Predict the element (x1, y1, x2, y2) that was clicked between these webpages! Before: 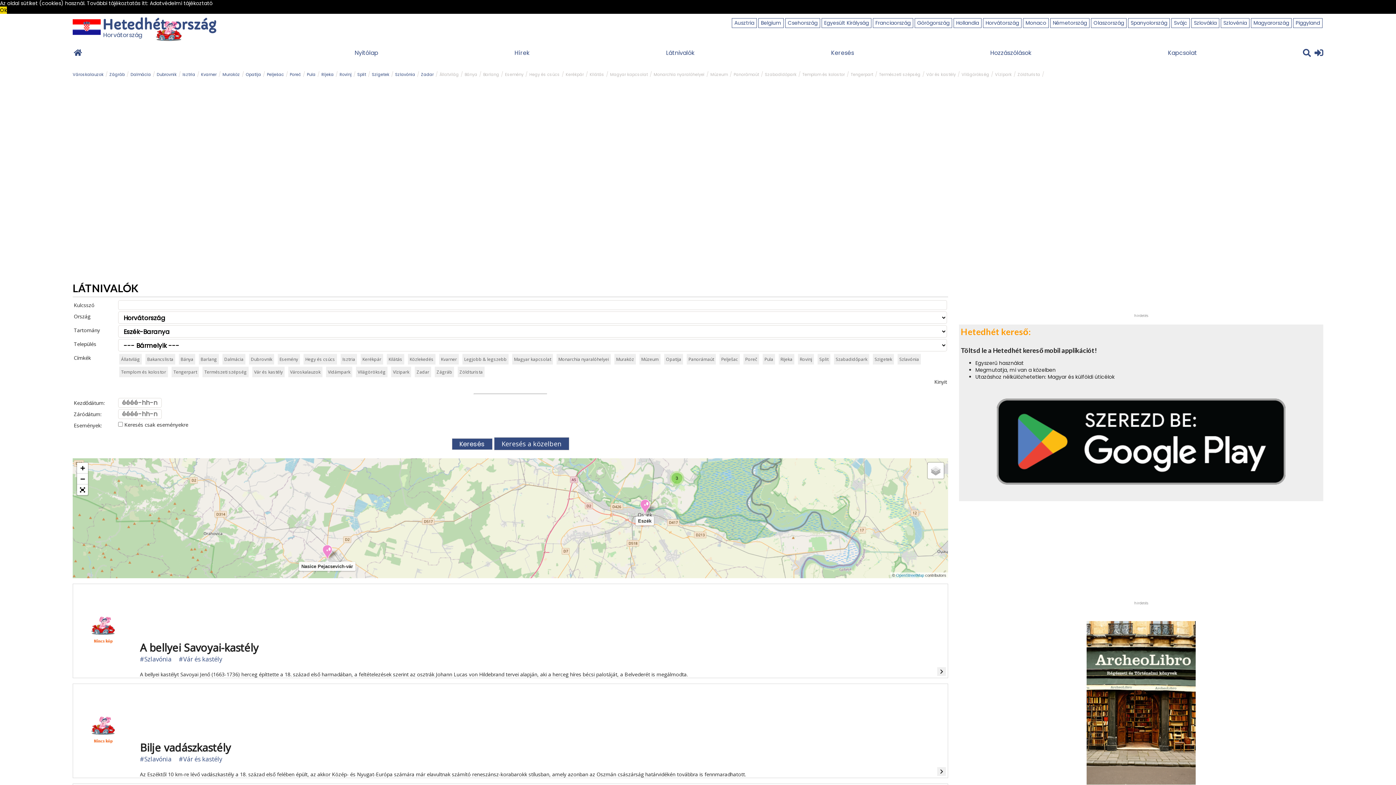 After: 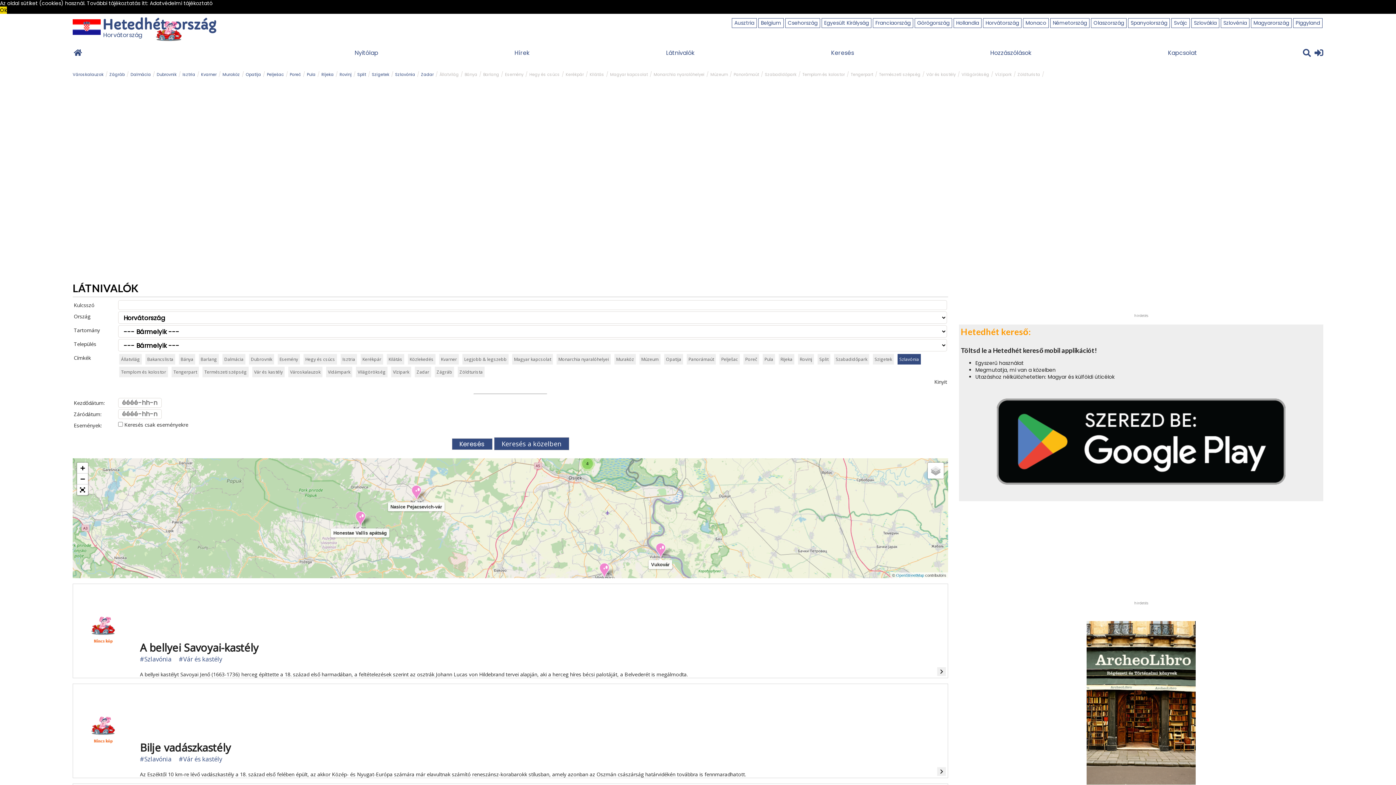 Action: label: #Szlavónia bbox: (140, 655, 171, 663)